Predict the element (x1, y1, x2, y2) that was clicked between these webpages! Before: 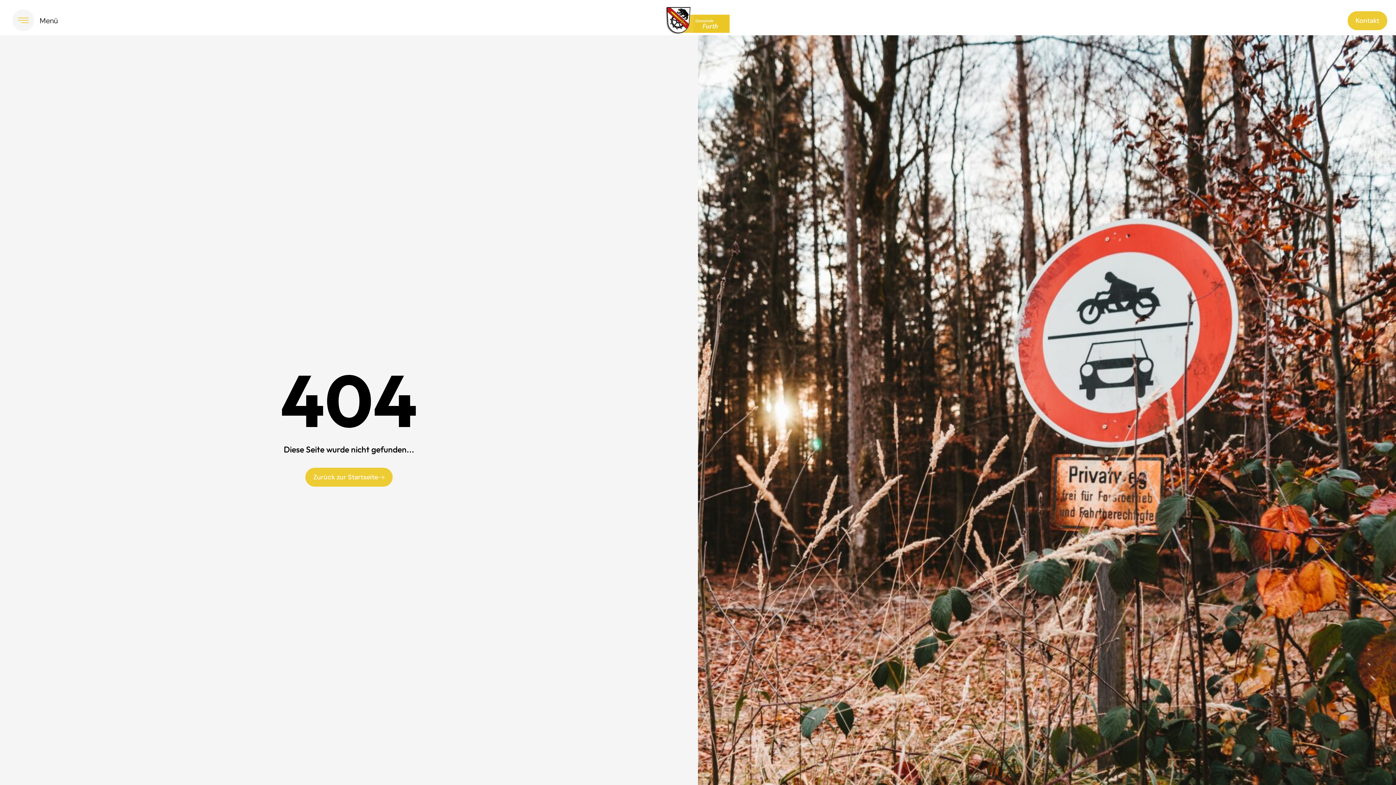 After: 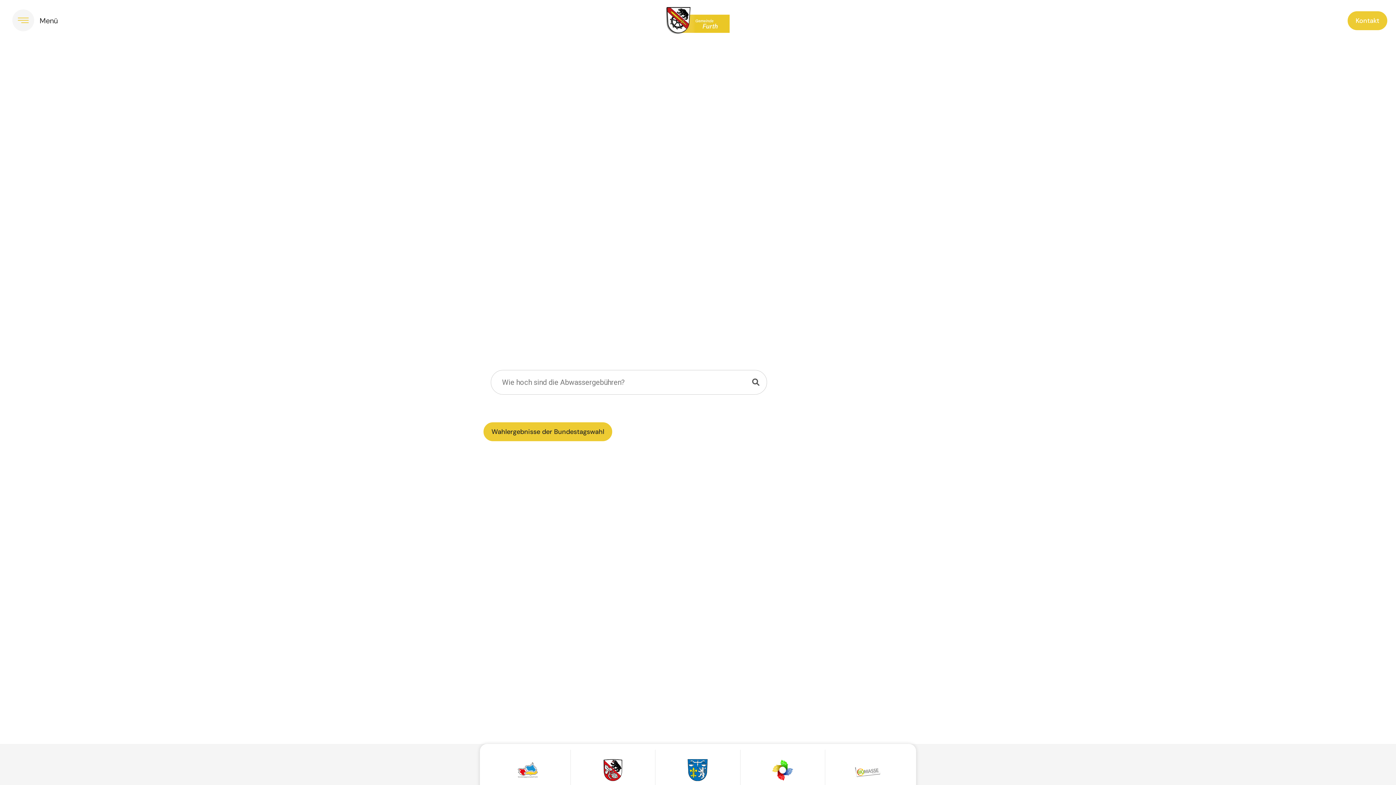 Action: bbox: (666, 6, 729, 34)